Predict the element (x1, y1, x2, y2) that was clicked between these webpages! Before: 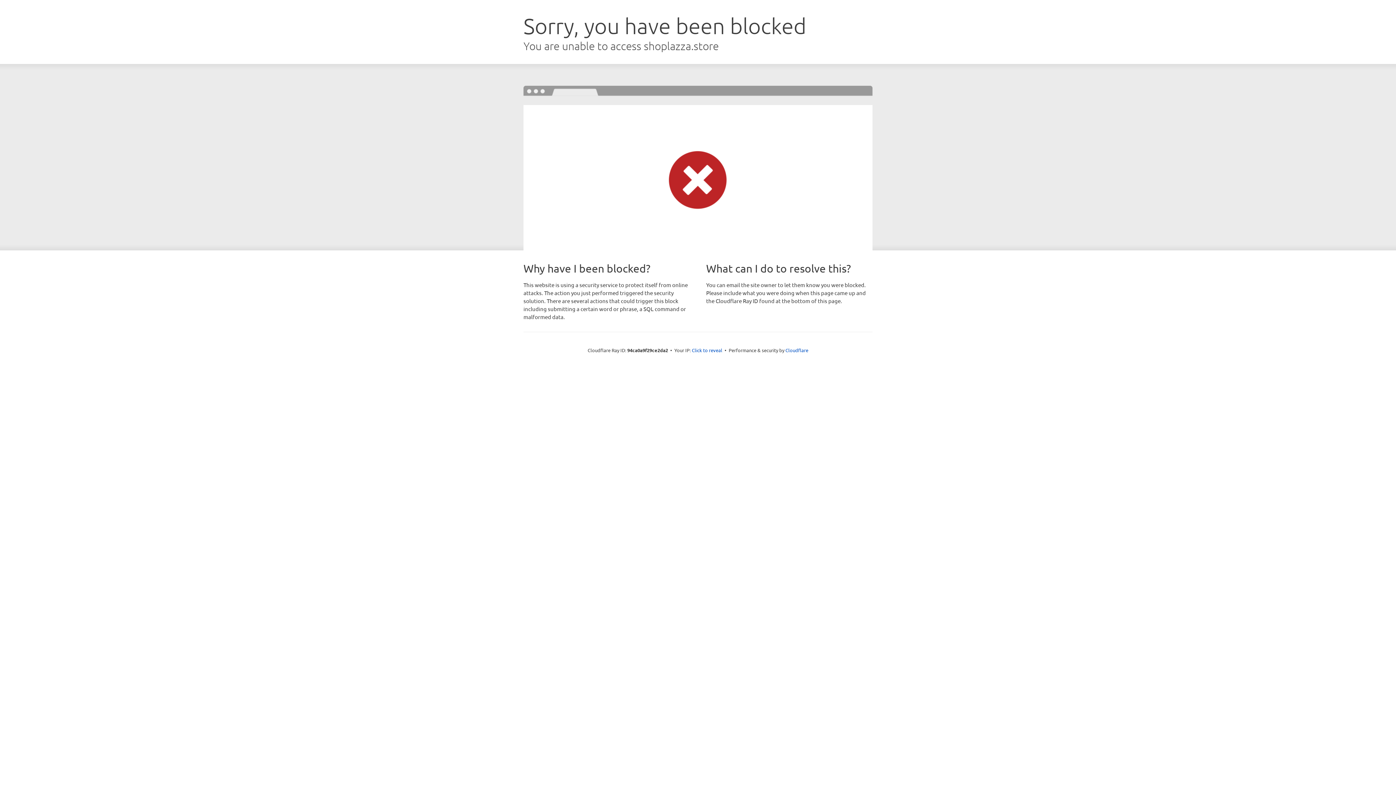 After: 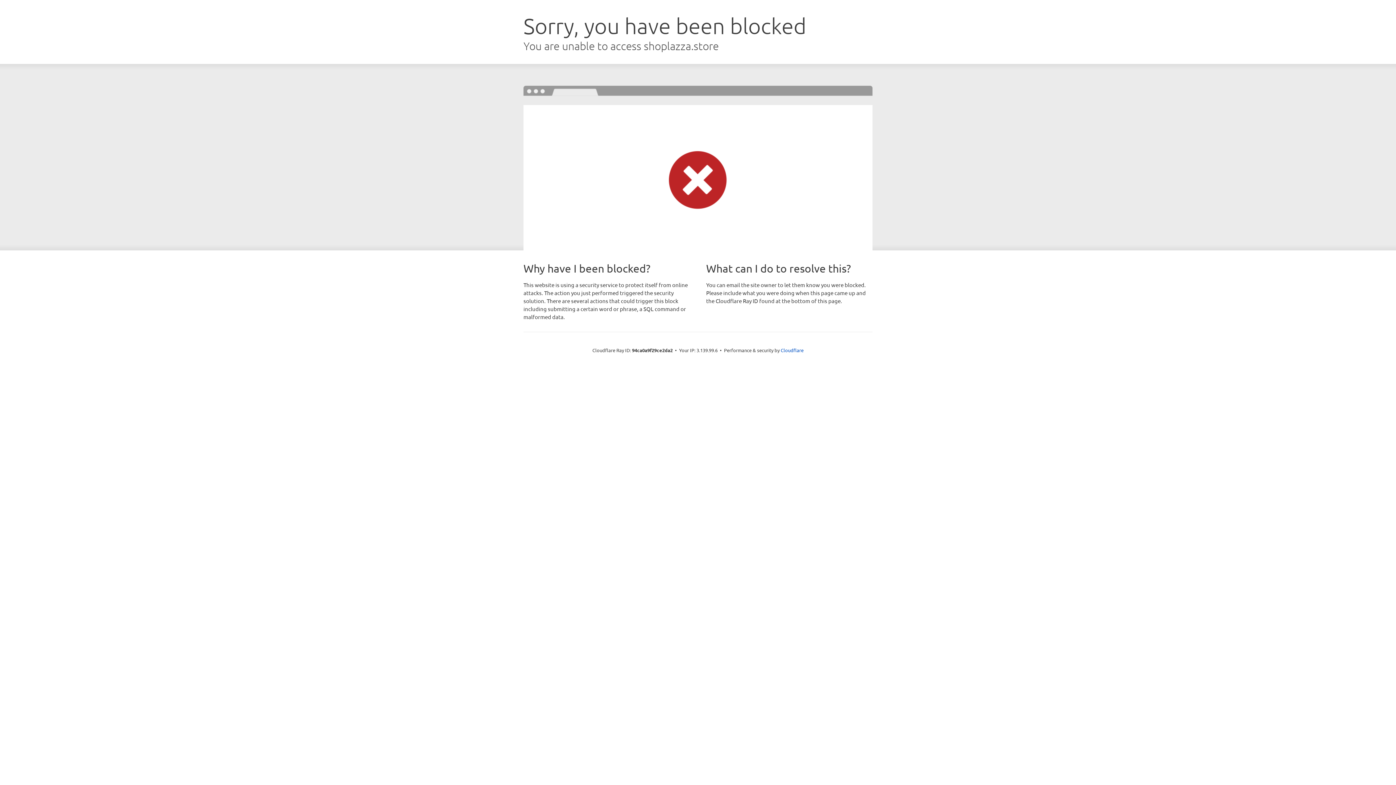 Action: label: Click to reveal bbox: (692, 346, 722, 353)